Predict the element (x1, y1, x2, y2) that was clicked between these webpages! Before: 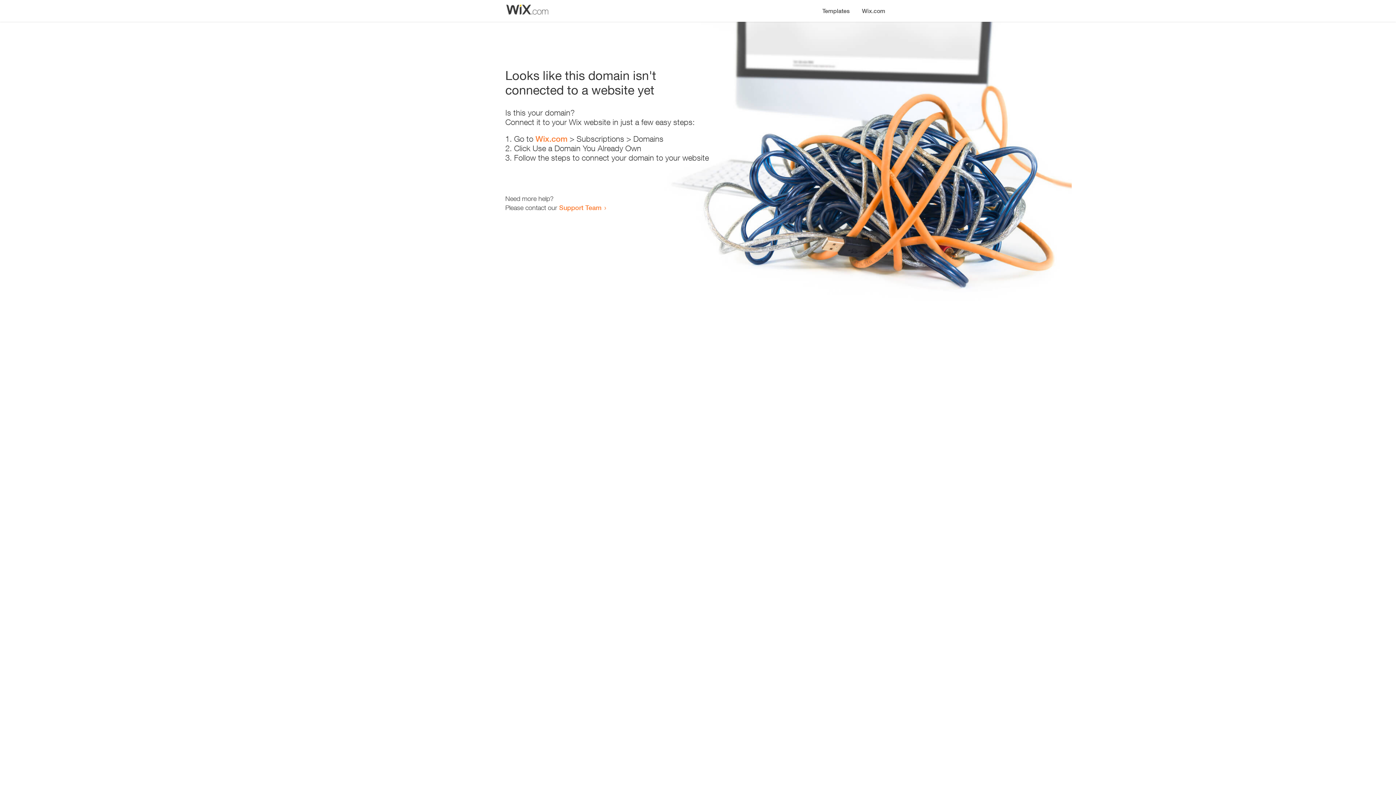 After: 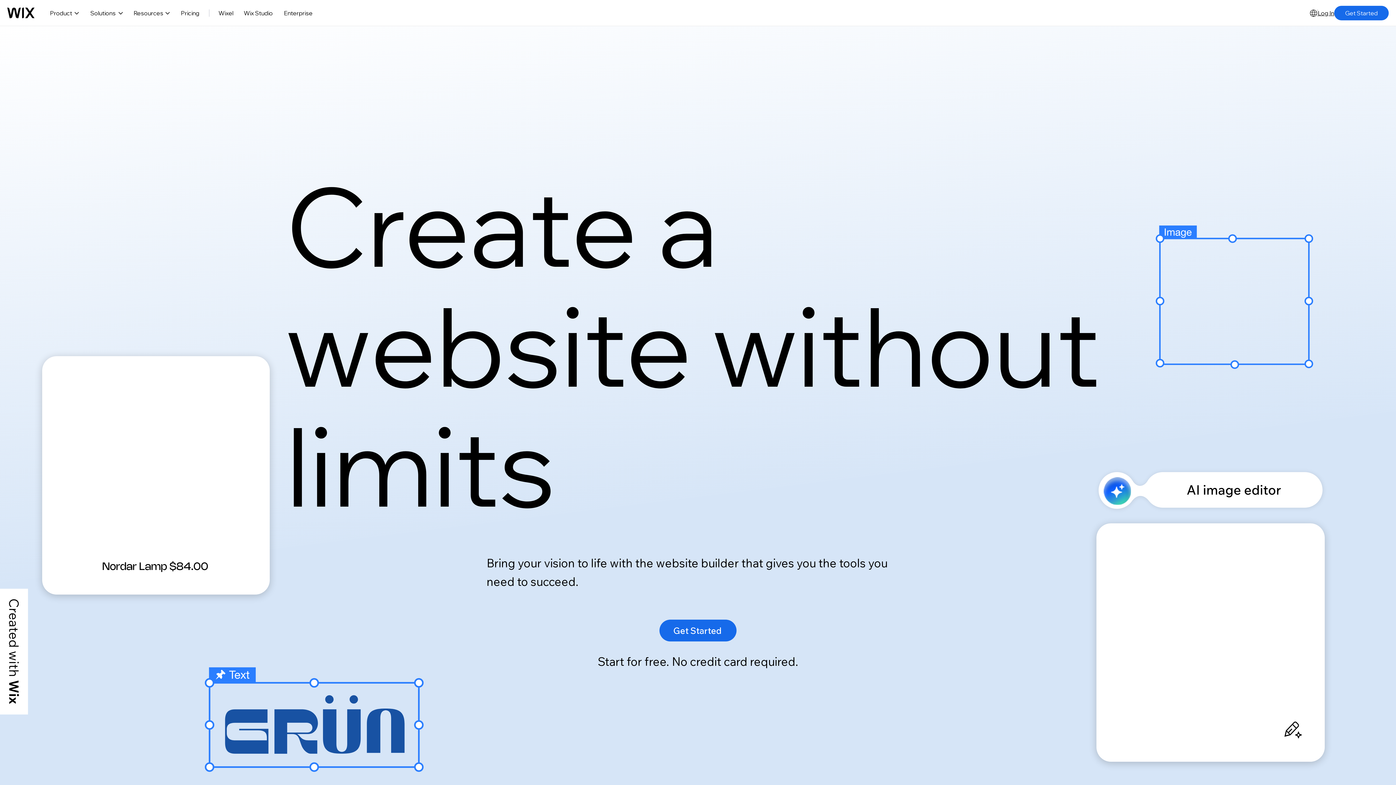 Action: label: Wix.com bbox: (535, 134, 567, 143)